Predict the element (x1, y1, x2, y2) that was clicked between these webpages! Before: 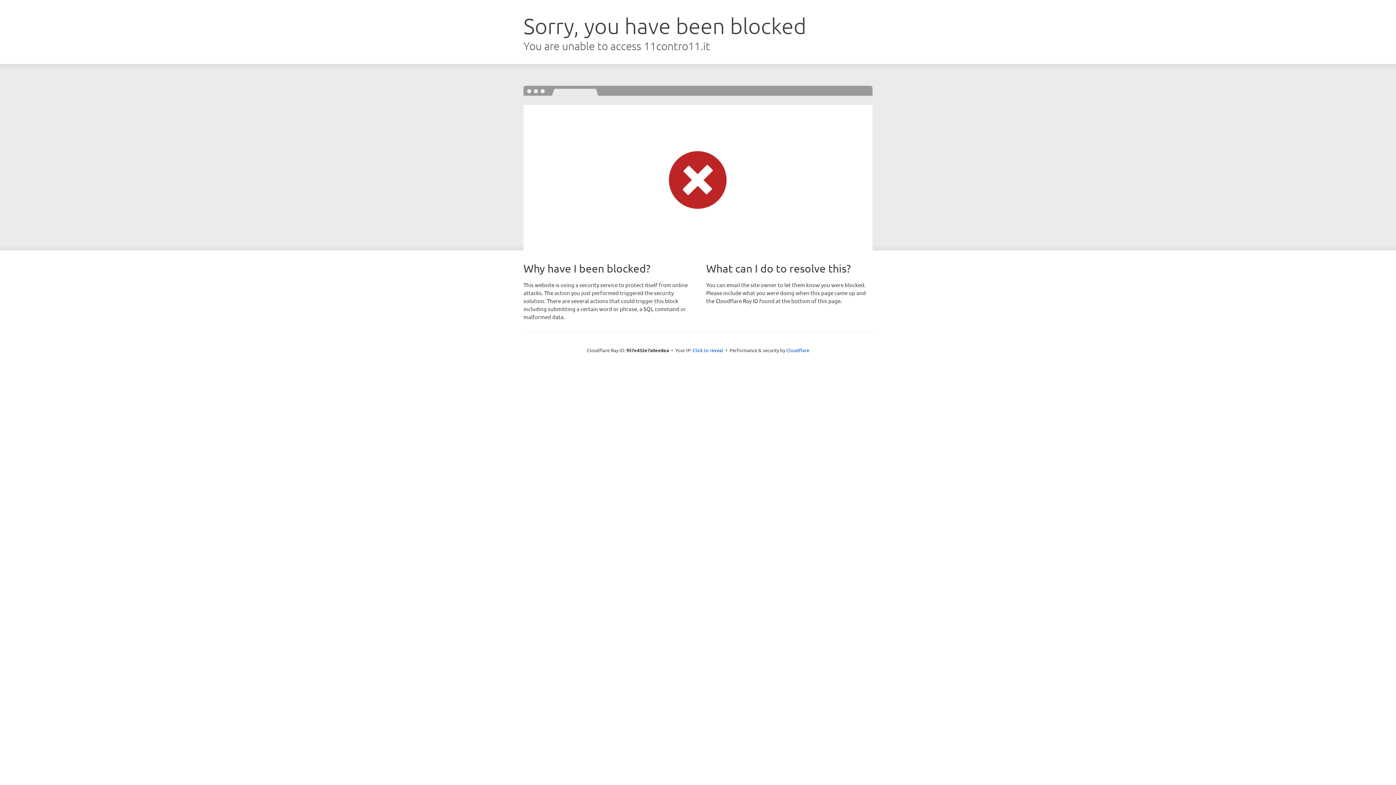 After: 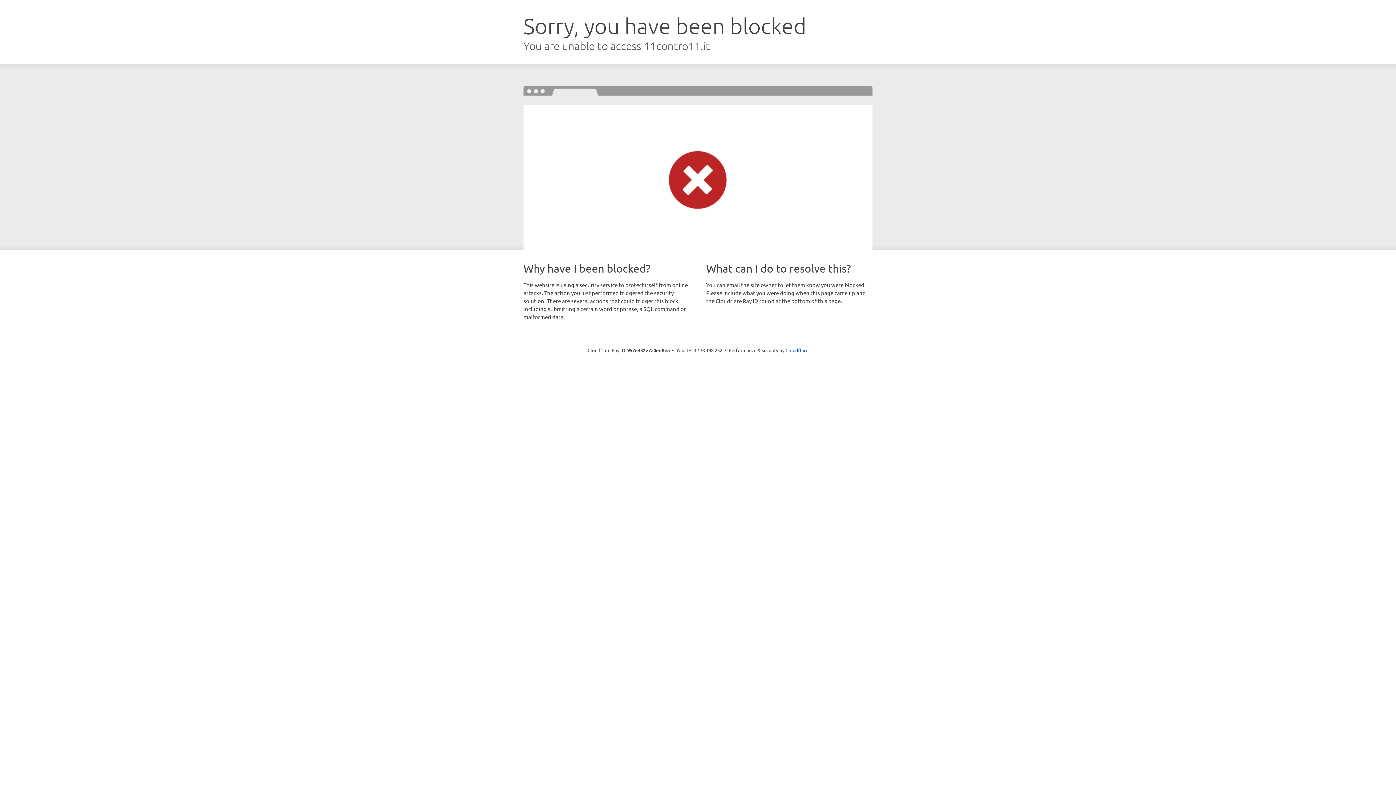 Action: bbox: (692, 346, 723, 353) label: Click to reveal